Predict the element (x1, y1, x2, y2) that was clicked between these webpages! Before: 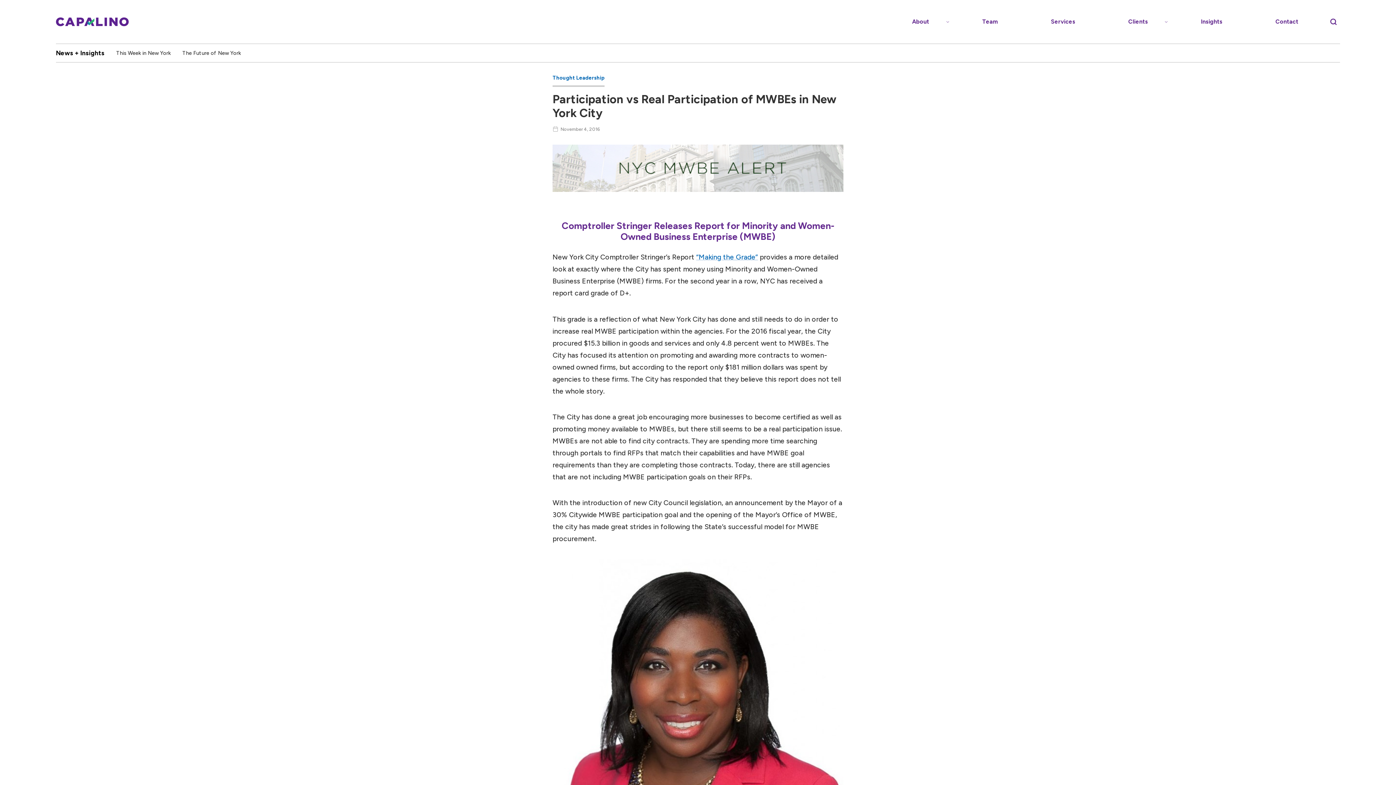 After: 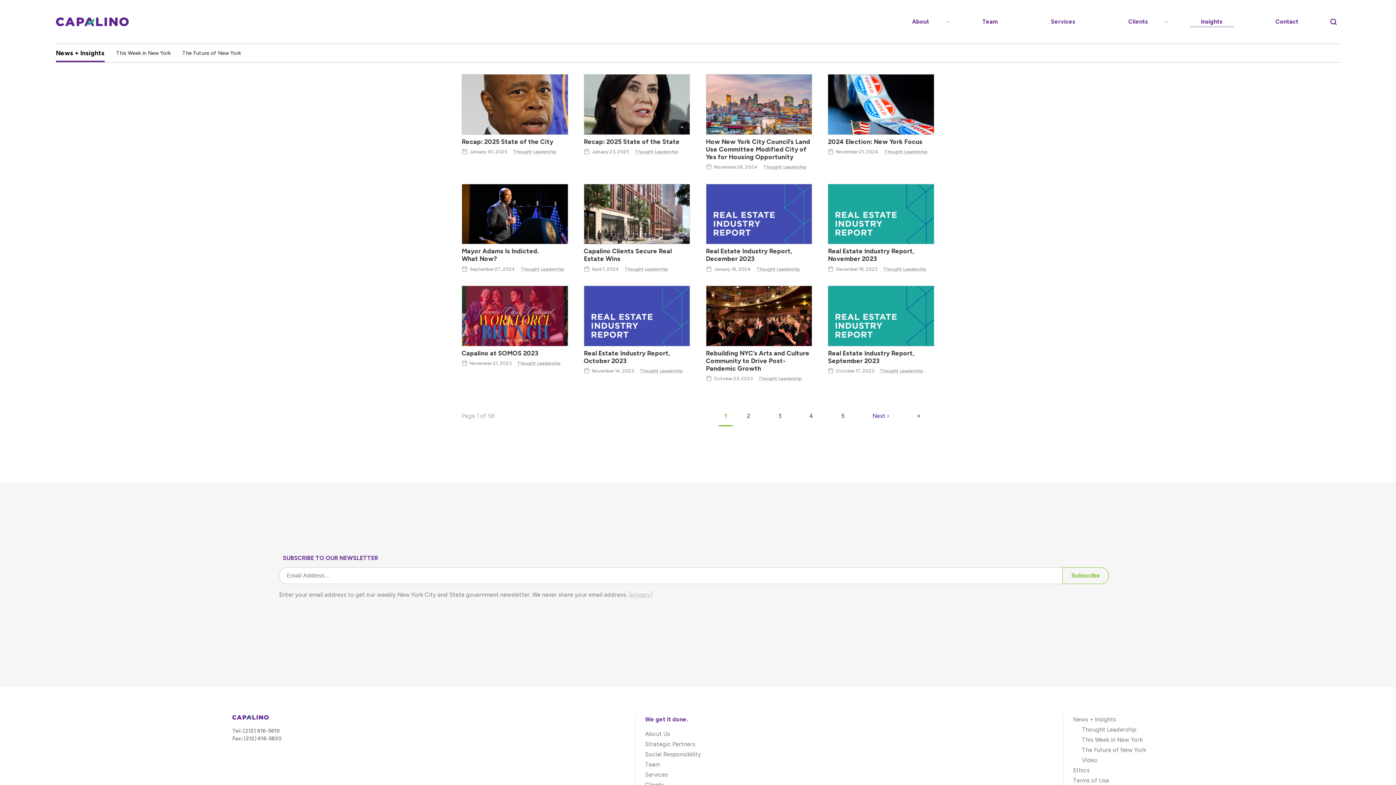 Action: bbox: (1174, 7, 1249, 36) label: Insights